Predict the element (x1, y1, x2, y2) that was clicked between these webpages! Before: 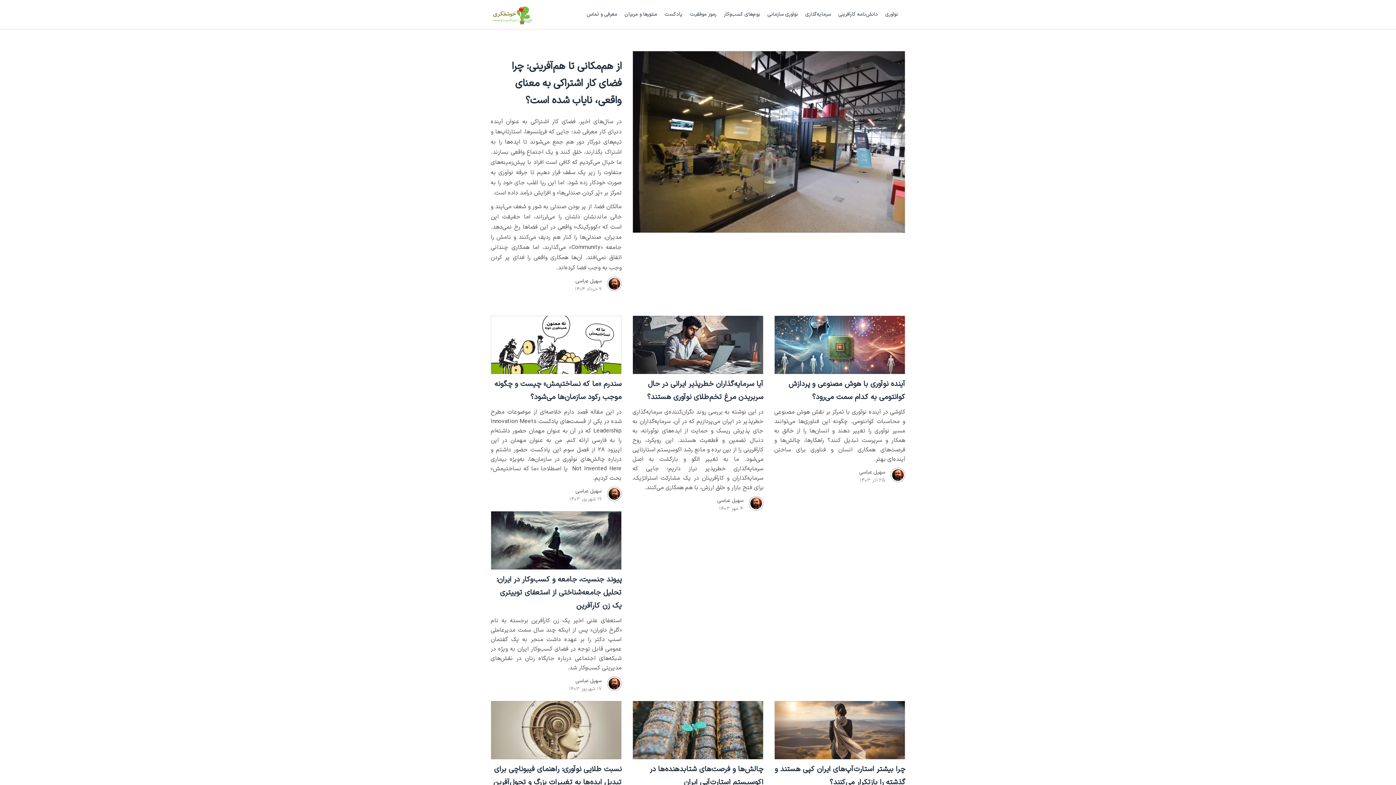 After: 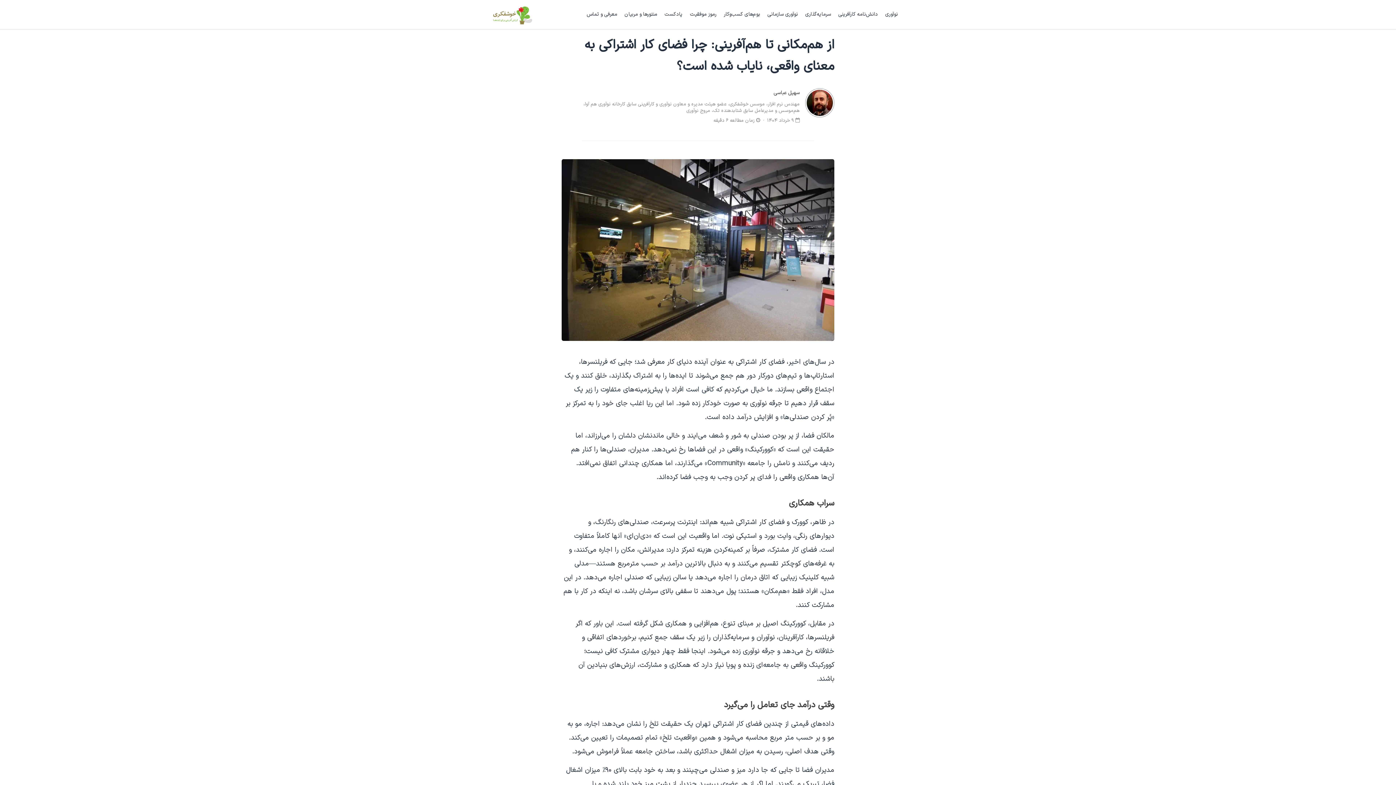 Action: bbox: (490, 58, 621, 109) label: از هم‌مکانی تا هم‌آفرینی: چرا فضای کار اشتراکی به معنای واقعی، نایاب شده است؟